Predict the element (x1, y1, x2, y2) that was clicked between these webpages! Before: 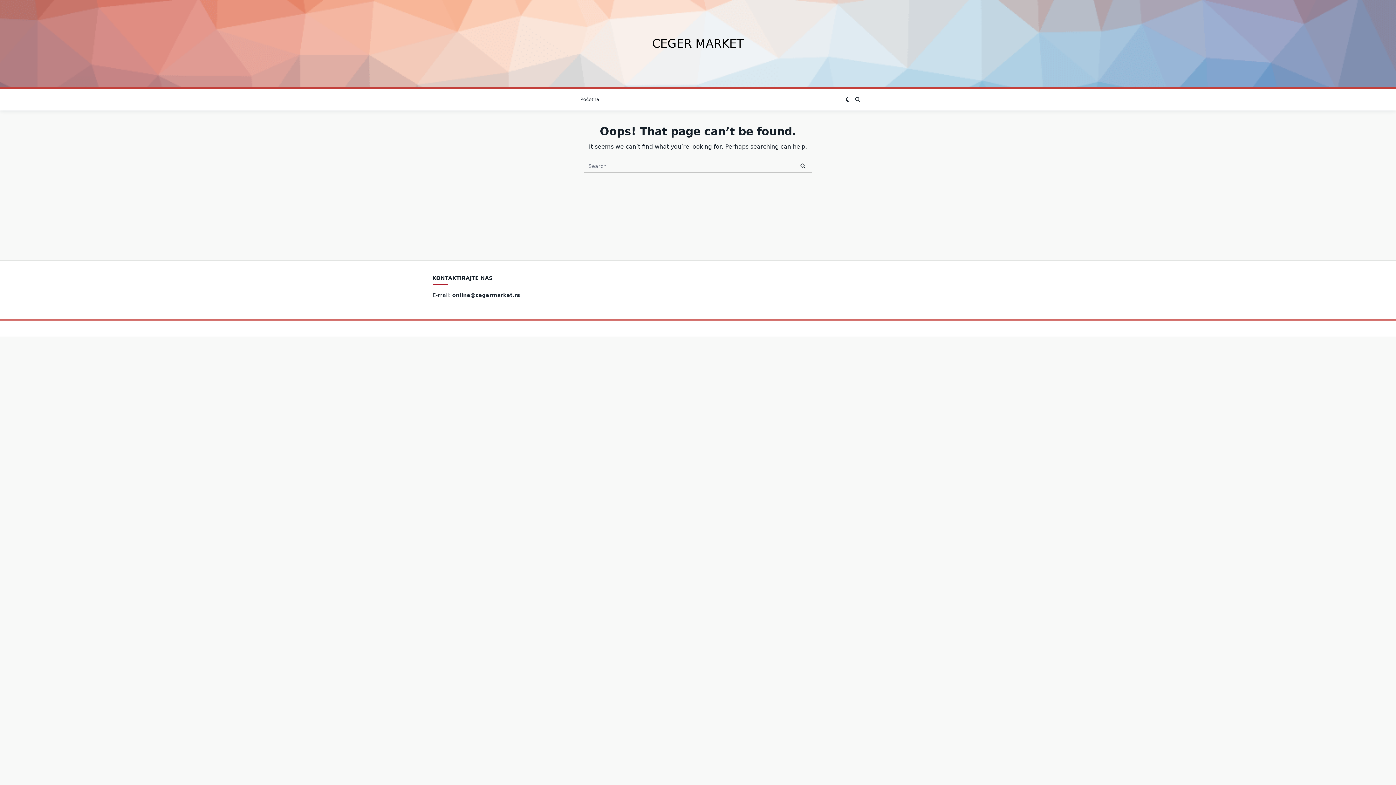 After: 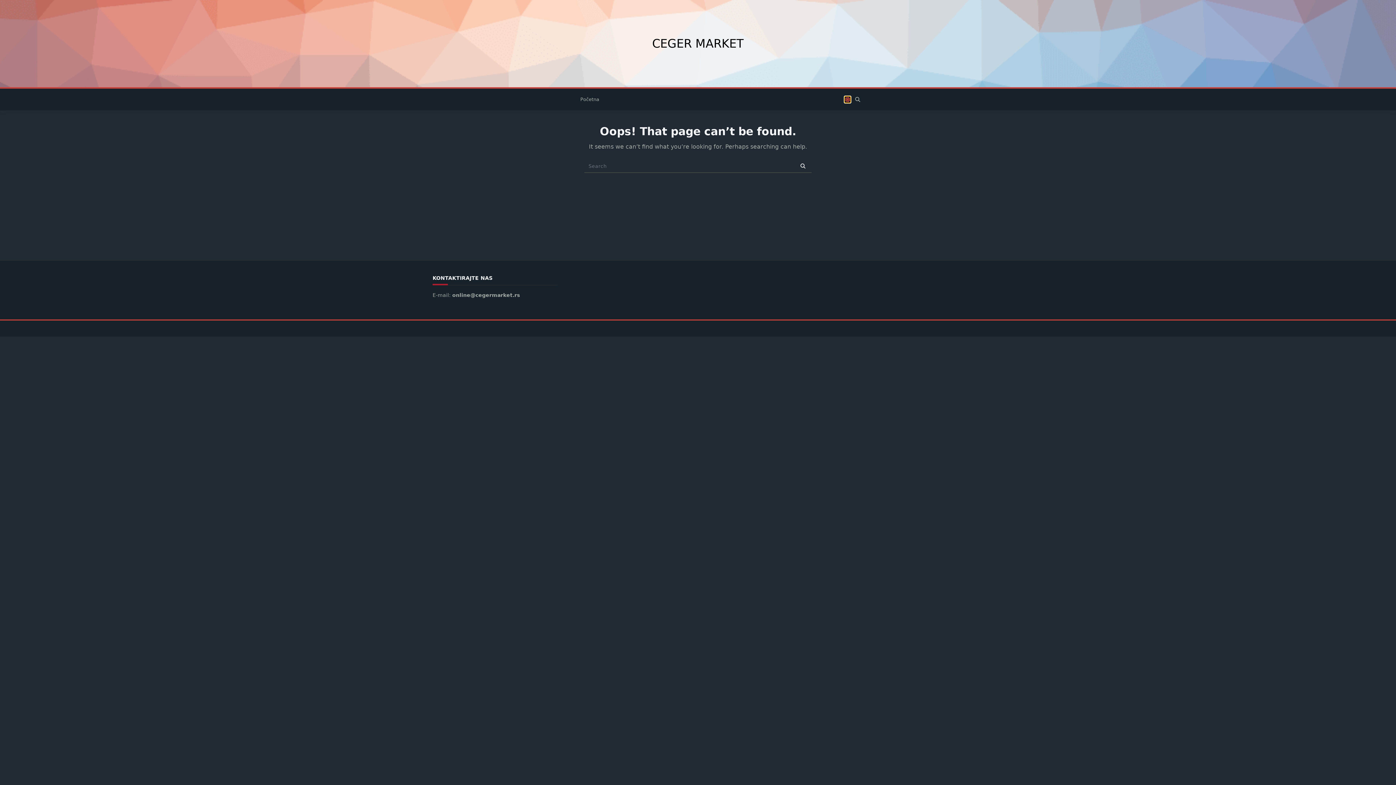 Action: bbox: (844, 96, 851, 102)